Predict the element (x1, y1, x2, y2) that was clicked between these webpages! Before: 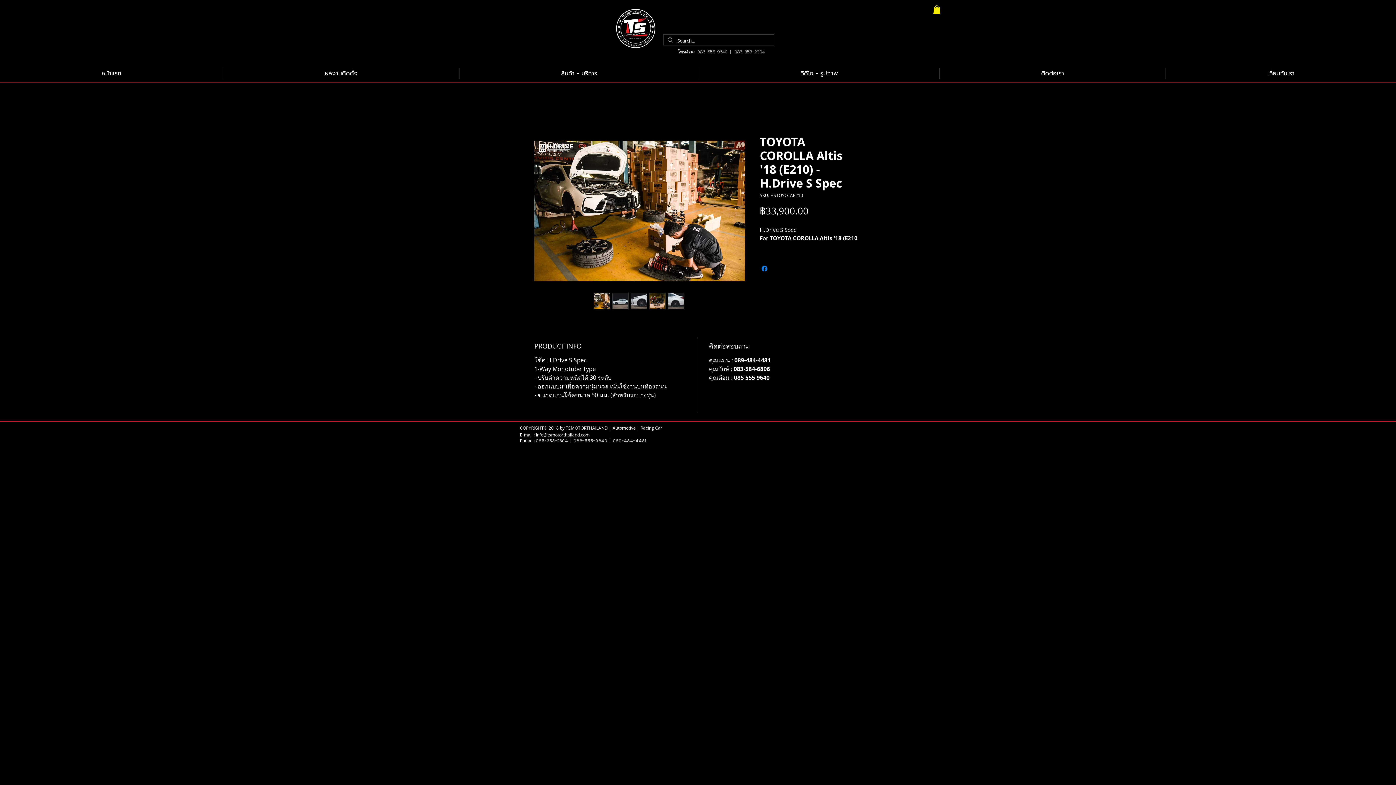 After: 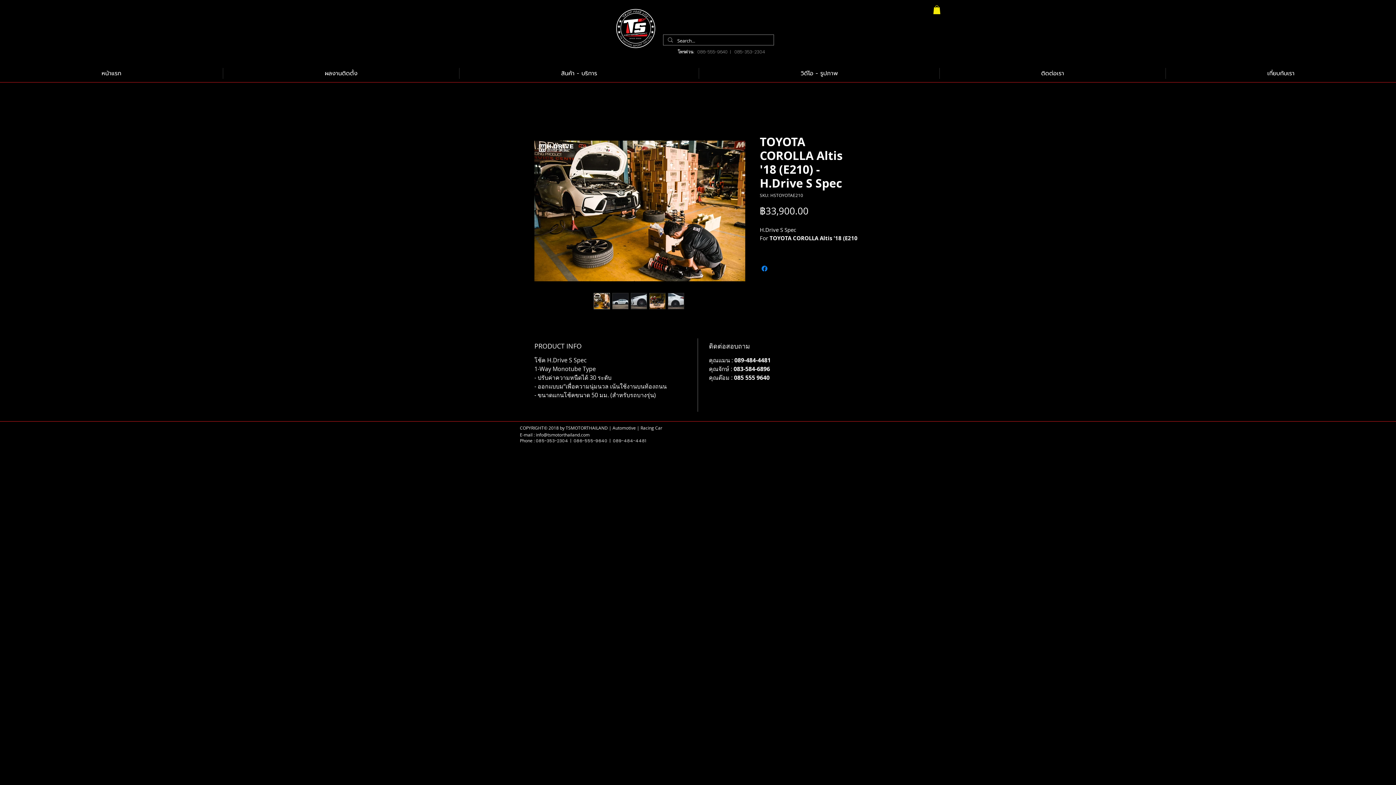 Action: bbox: (933, 5, 940, 14)